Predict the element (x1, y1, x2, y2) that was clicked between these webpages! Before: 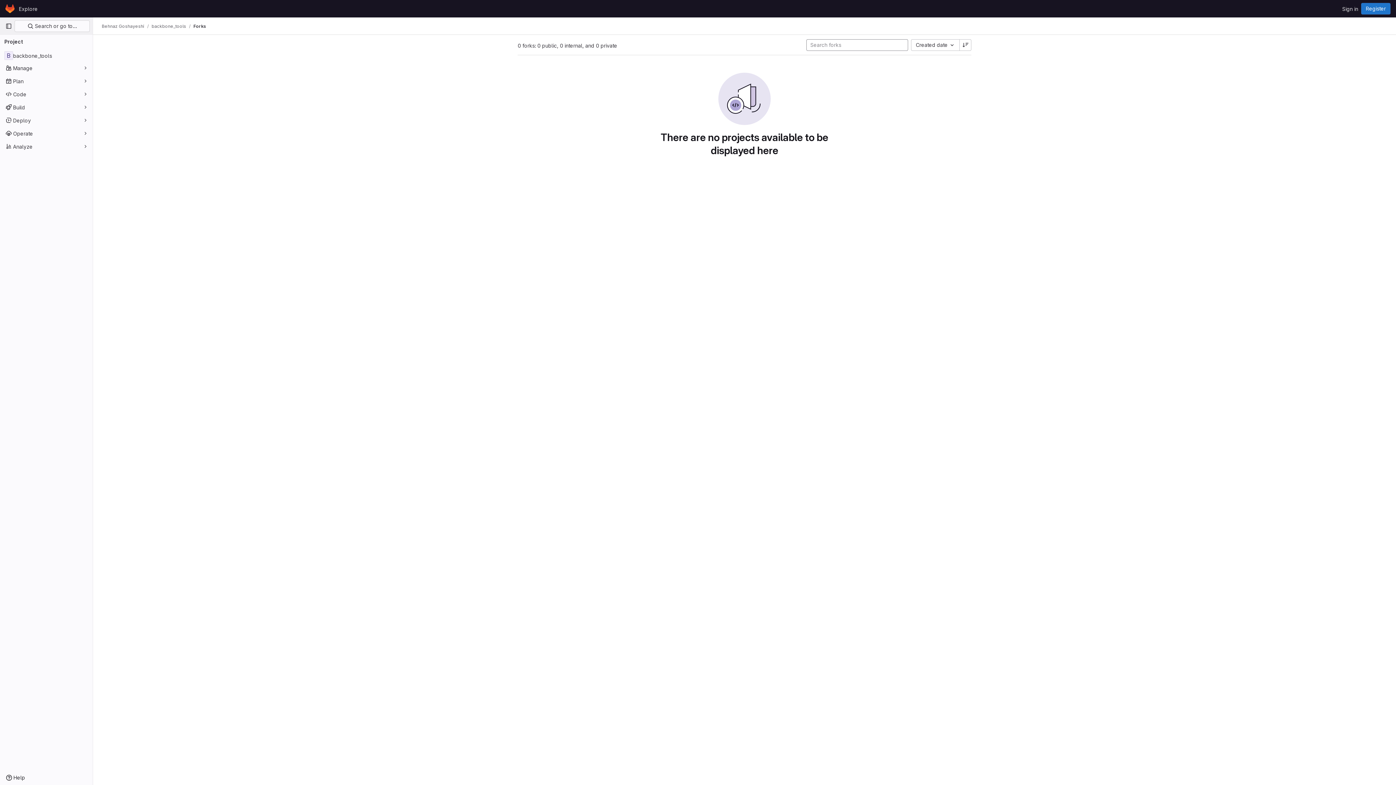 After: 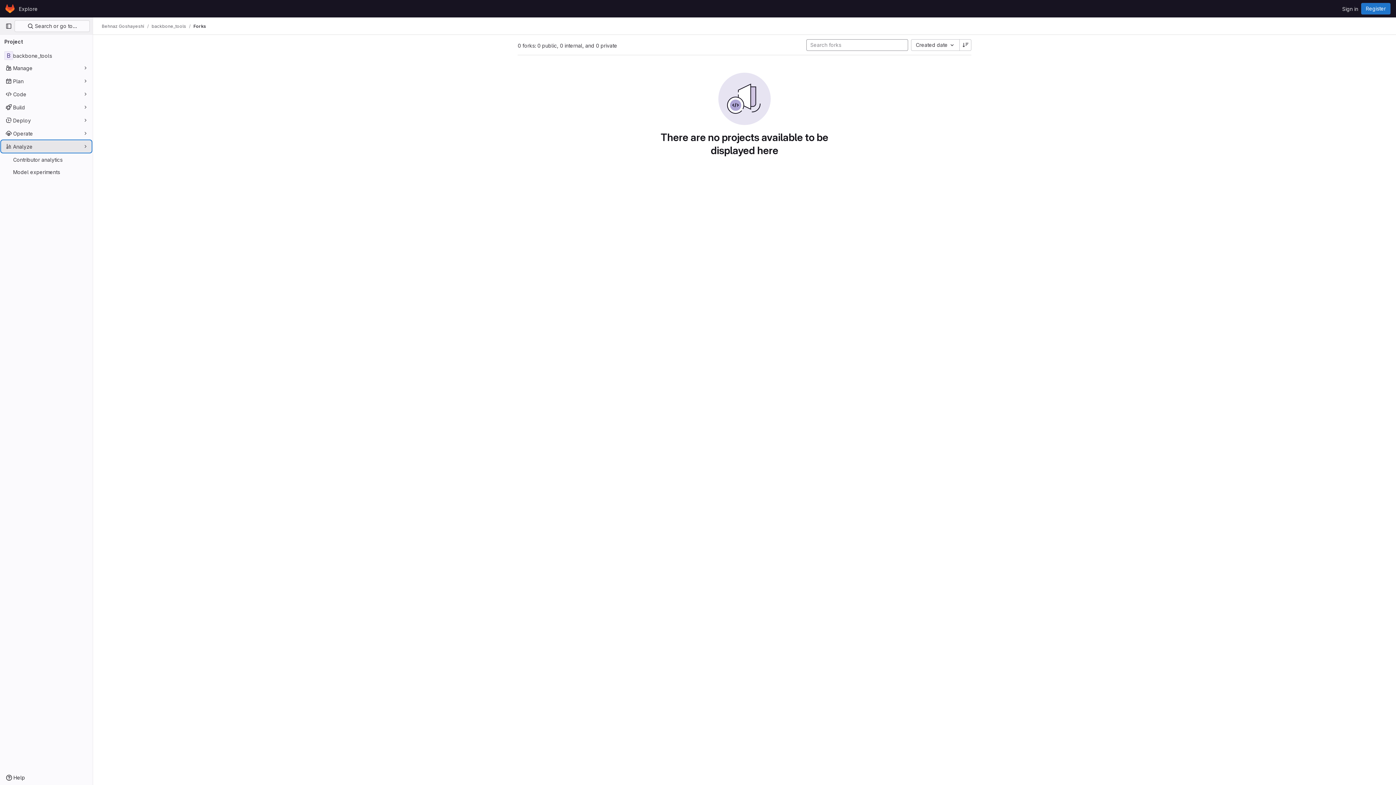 Action: bbox: (1, 140, 91, 152) label: Analyze